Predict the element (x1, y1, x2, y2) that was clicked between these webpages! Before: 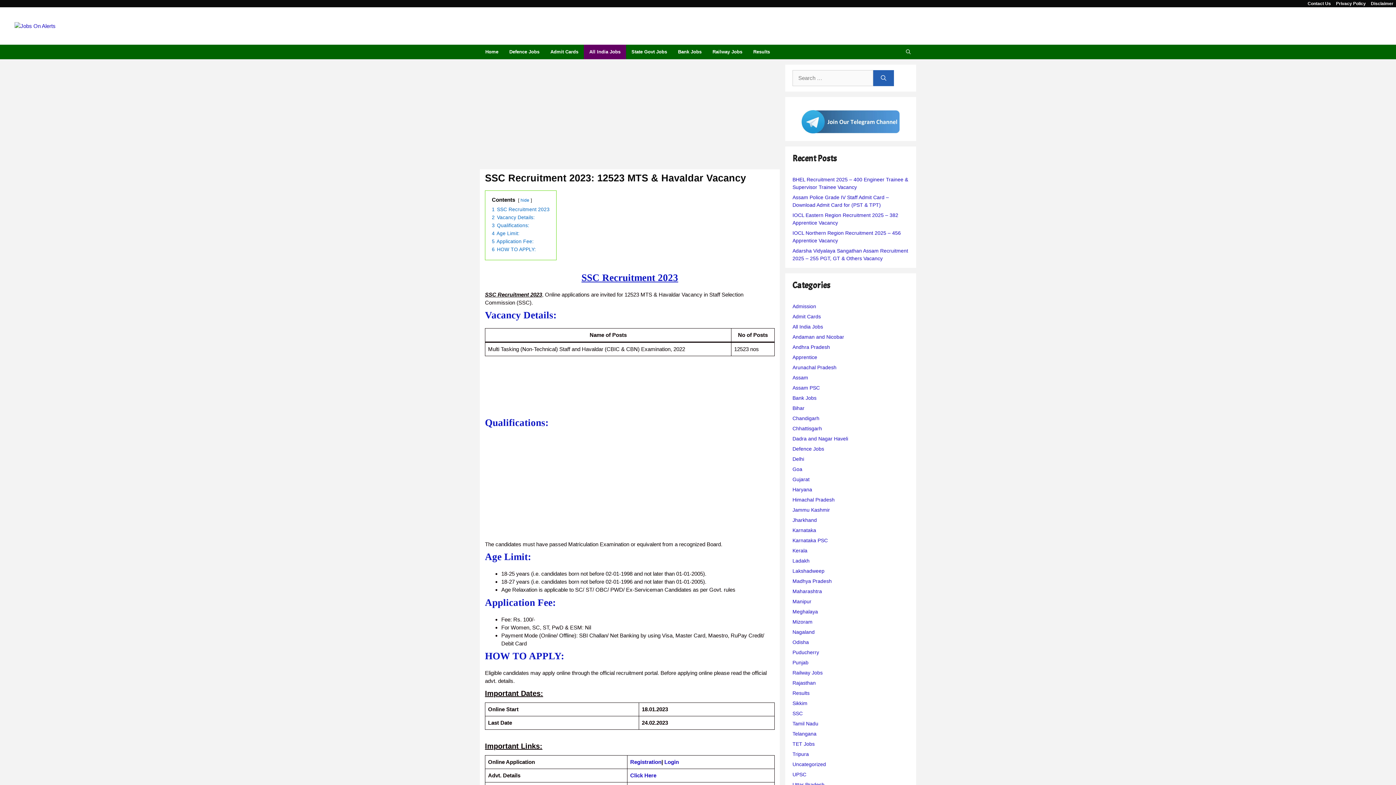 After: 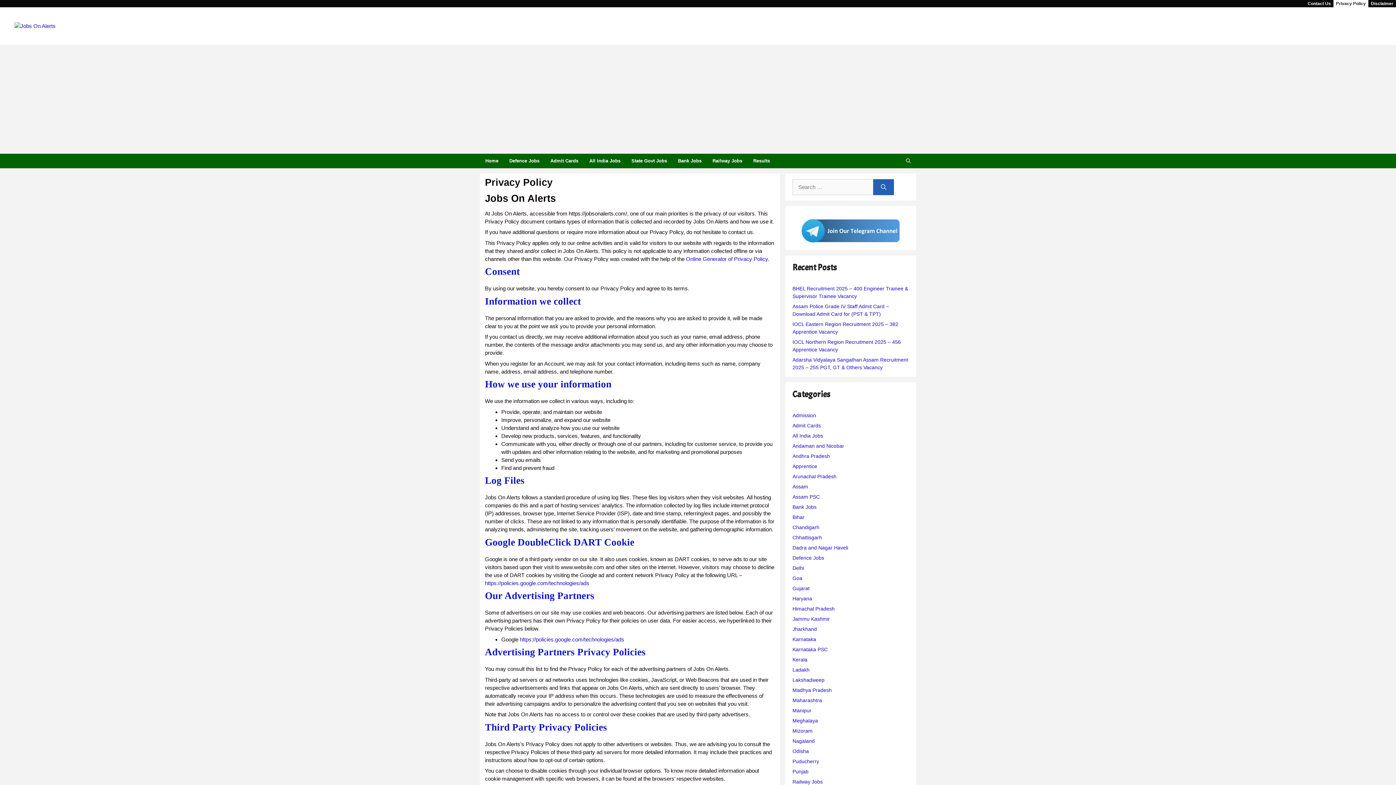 Action: label: Privacy Policy bbox: (1333, 0, 1368, 7)